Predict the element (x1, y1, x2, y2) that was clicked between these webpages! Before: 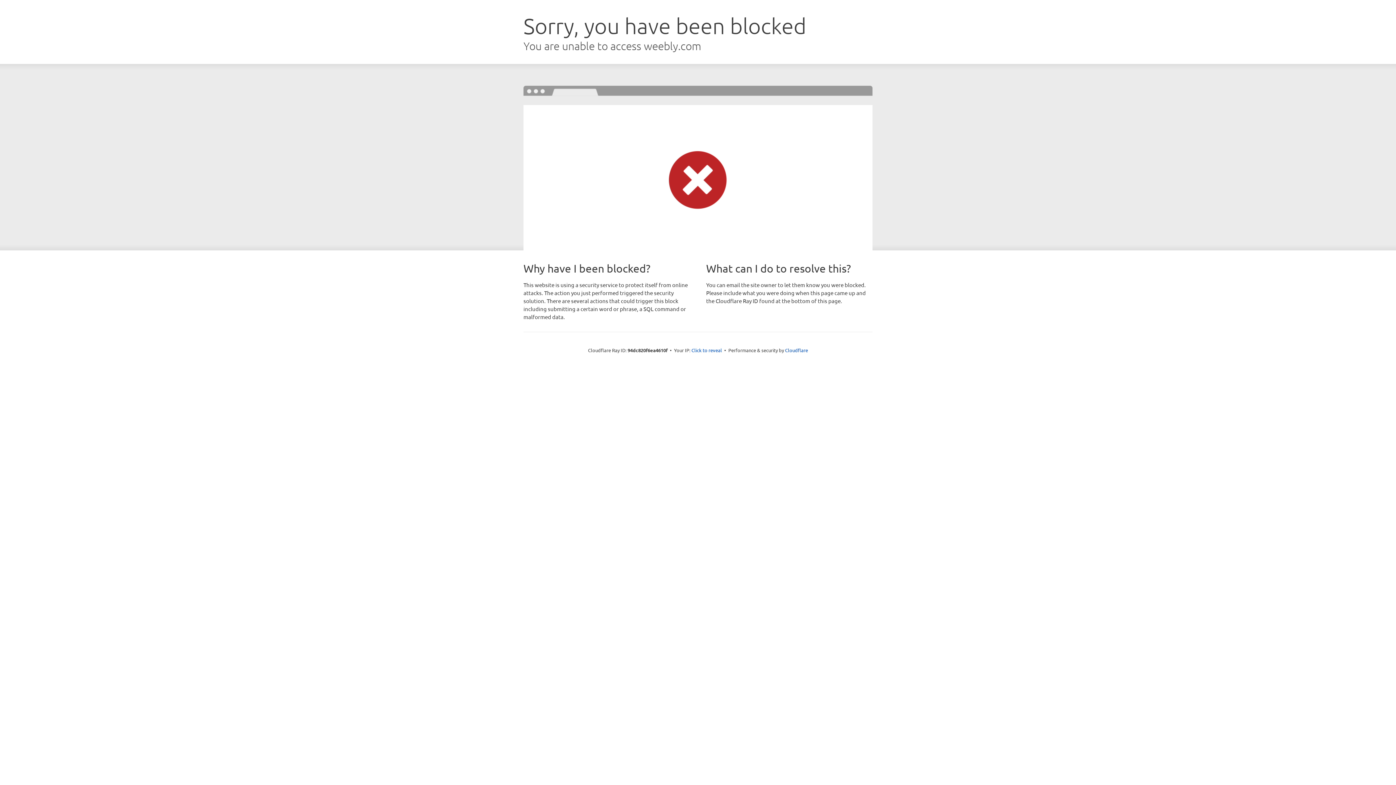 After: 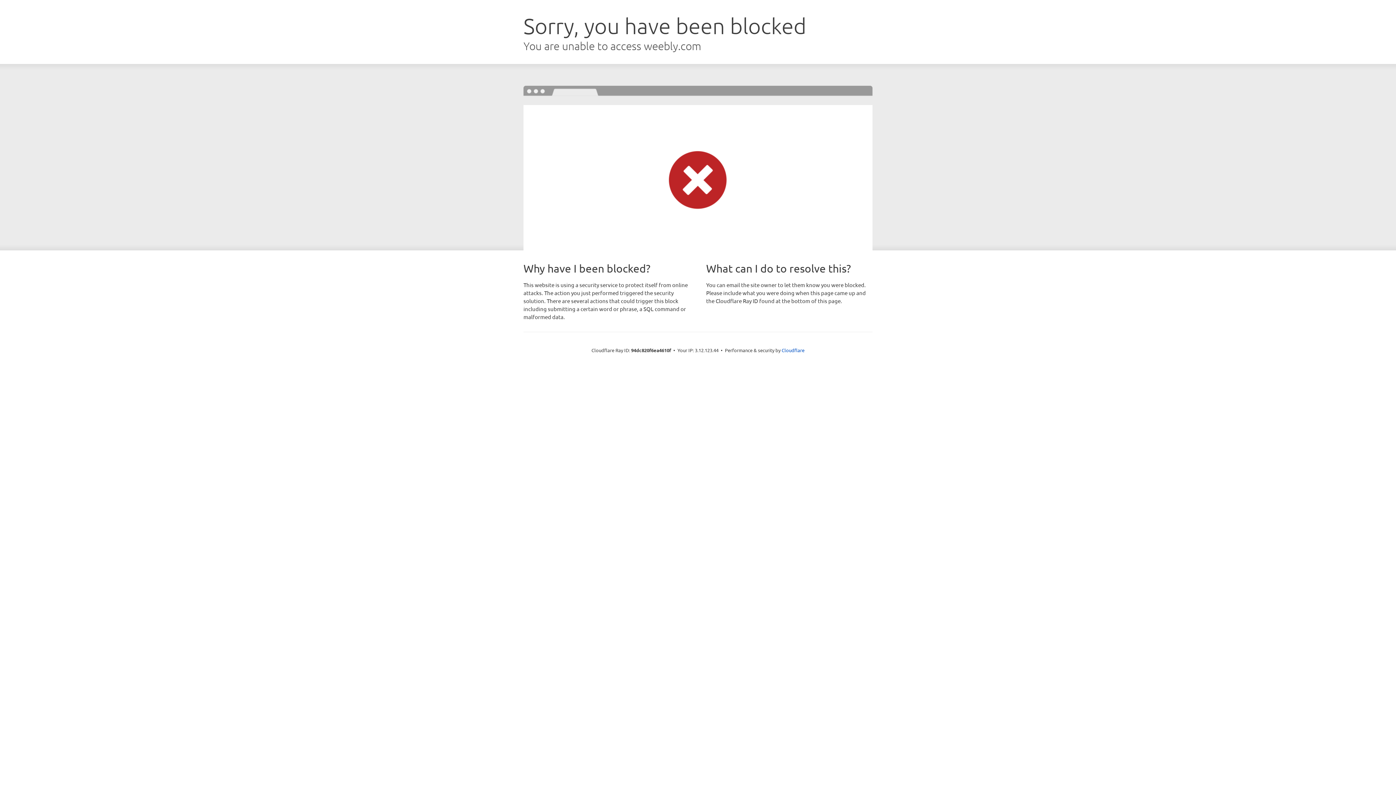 Action: label: Click to reveal bbox: (691, 346, 722, 353)